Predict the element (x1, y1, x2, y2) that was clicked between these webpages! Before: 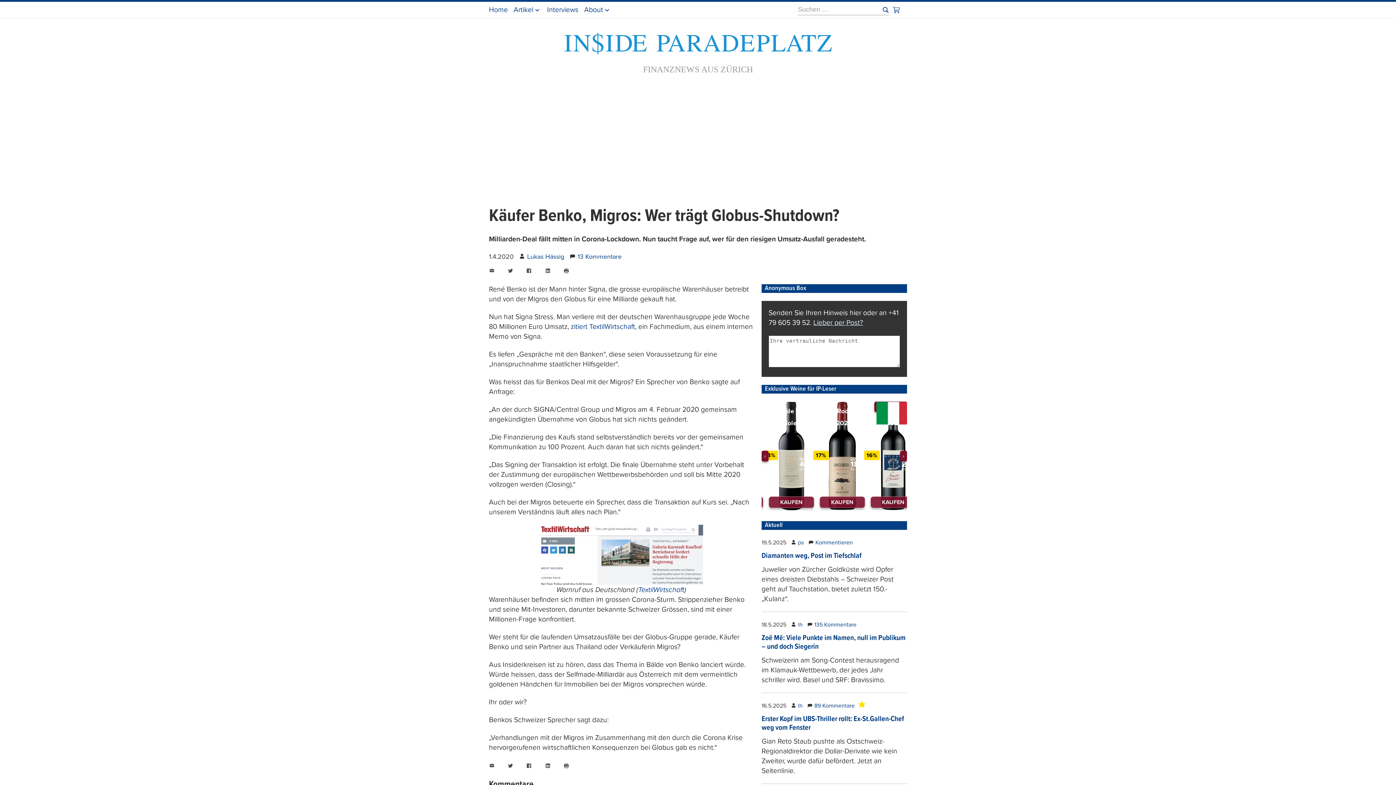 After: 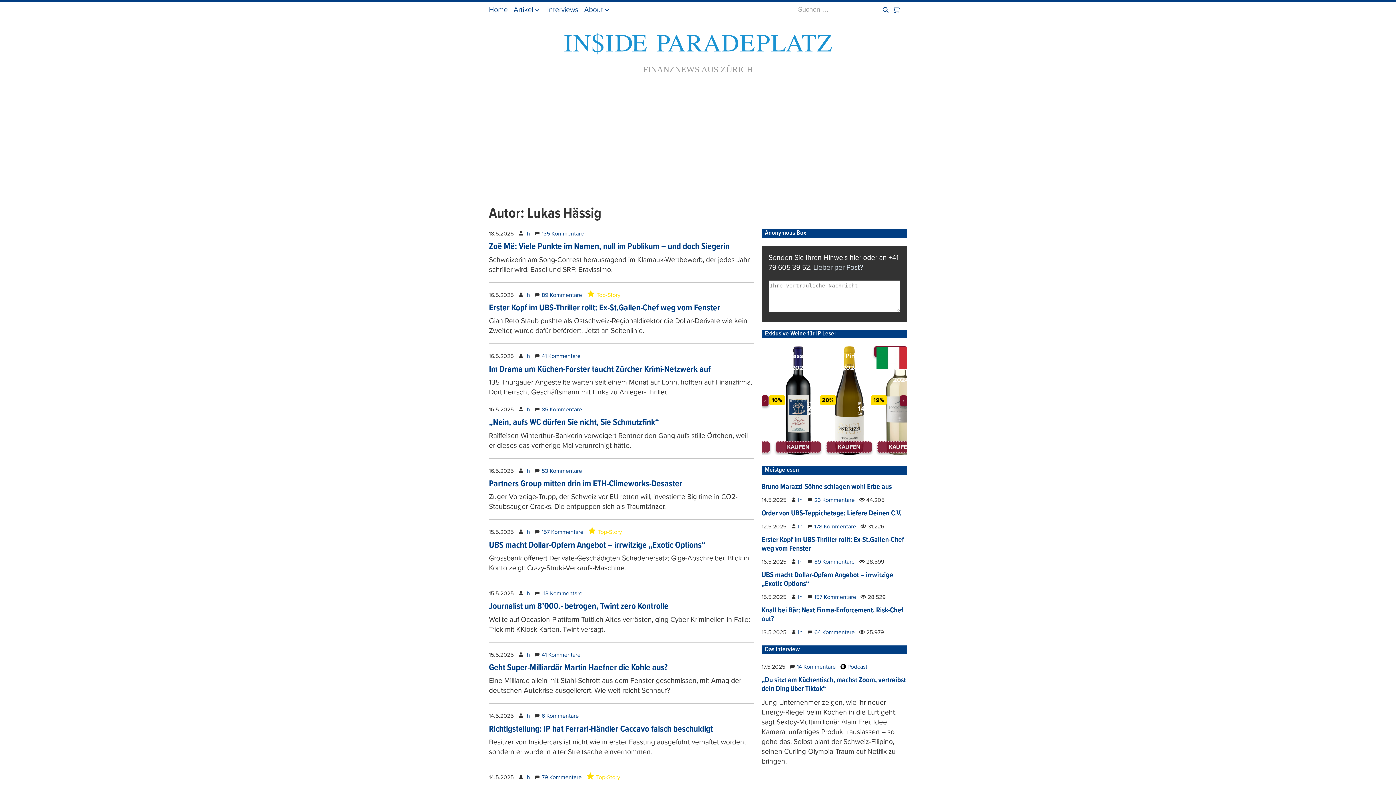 Action: label: lh bbox: (798, 621, 802, 628)